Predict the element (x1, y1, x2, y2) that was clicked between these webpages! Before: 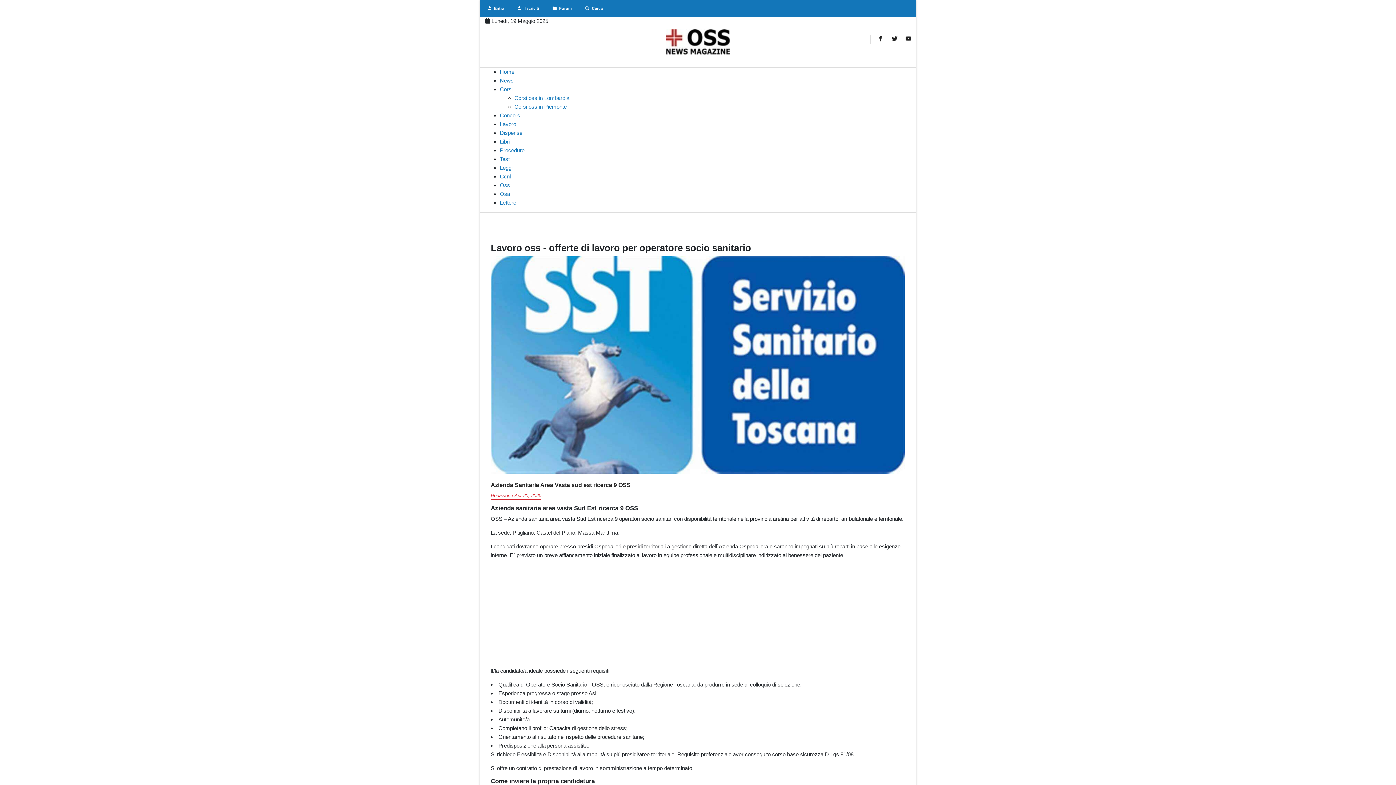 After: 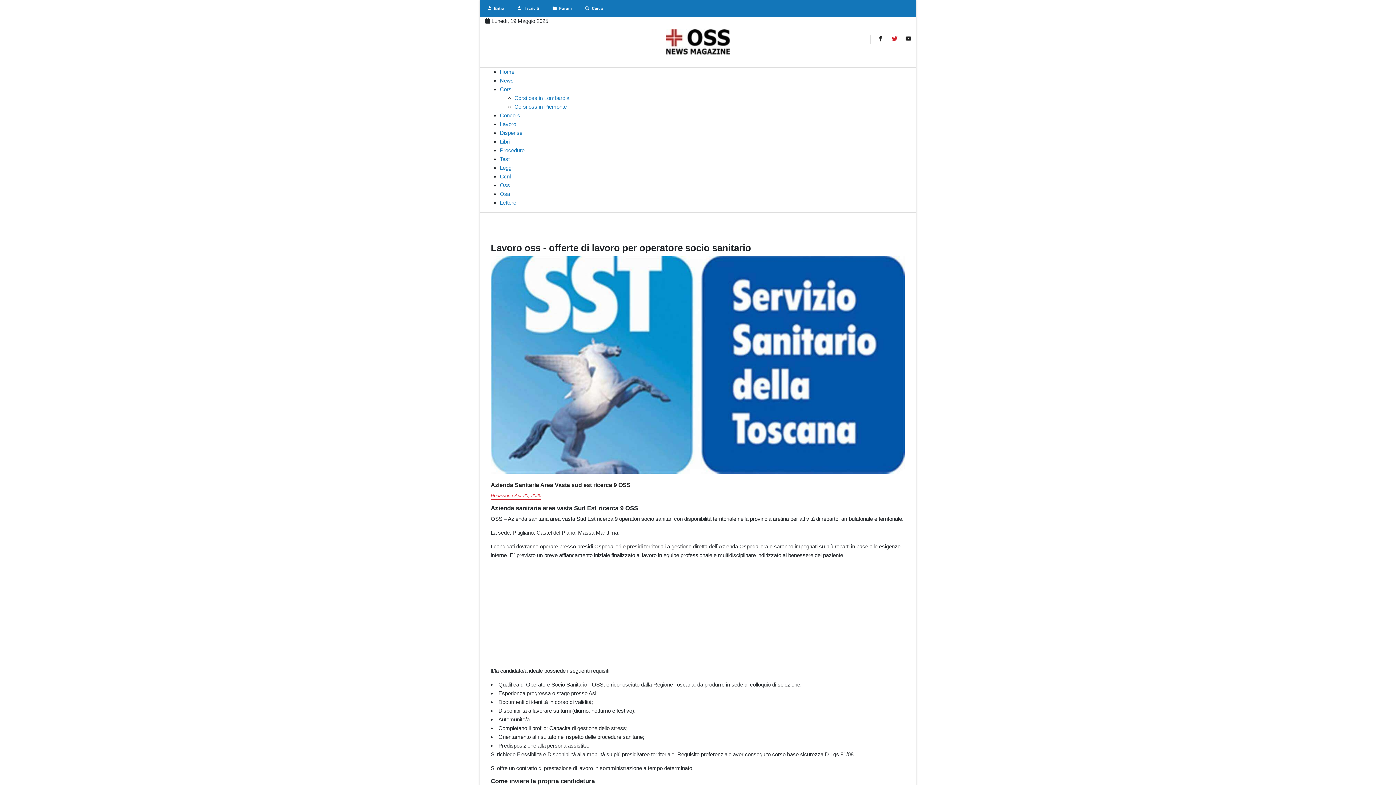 Action: bbox: (891, 36, 897, 41) label: Twitter